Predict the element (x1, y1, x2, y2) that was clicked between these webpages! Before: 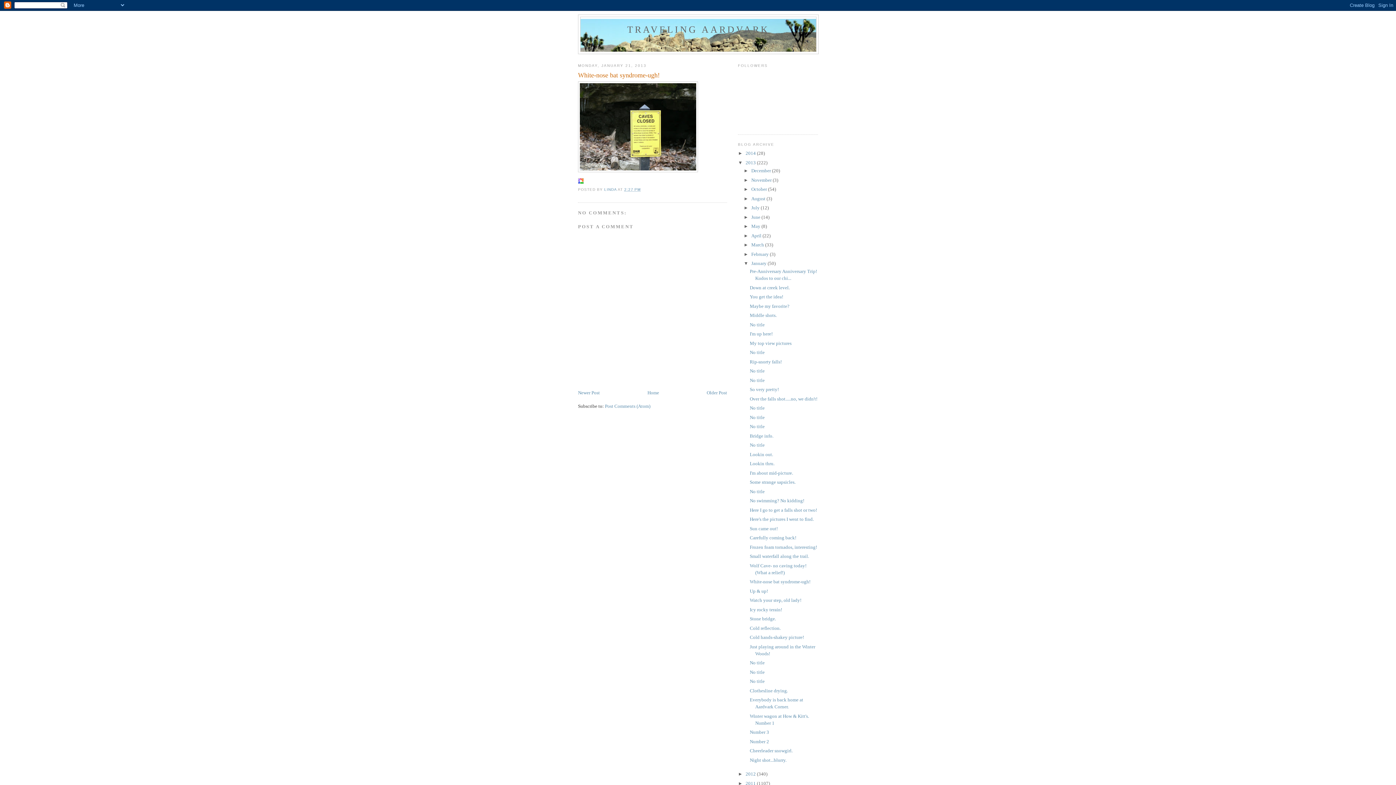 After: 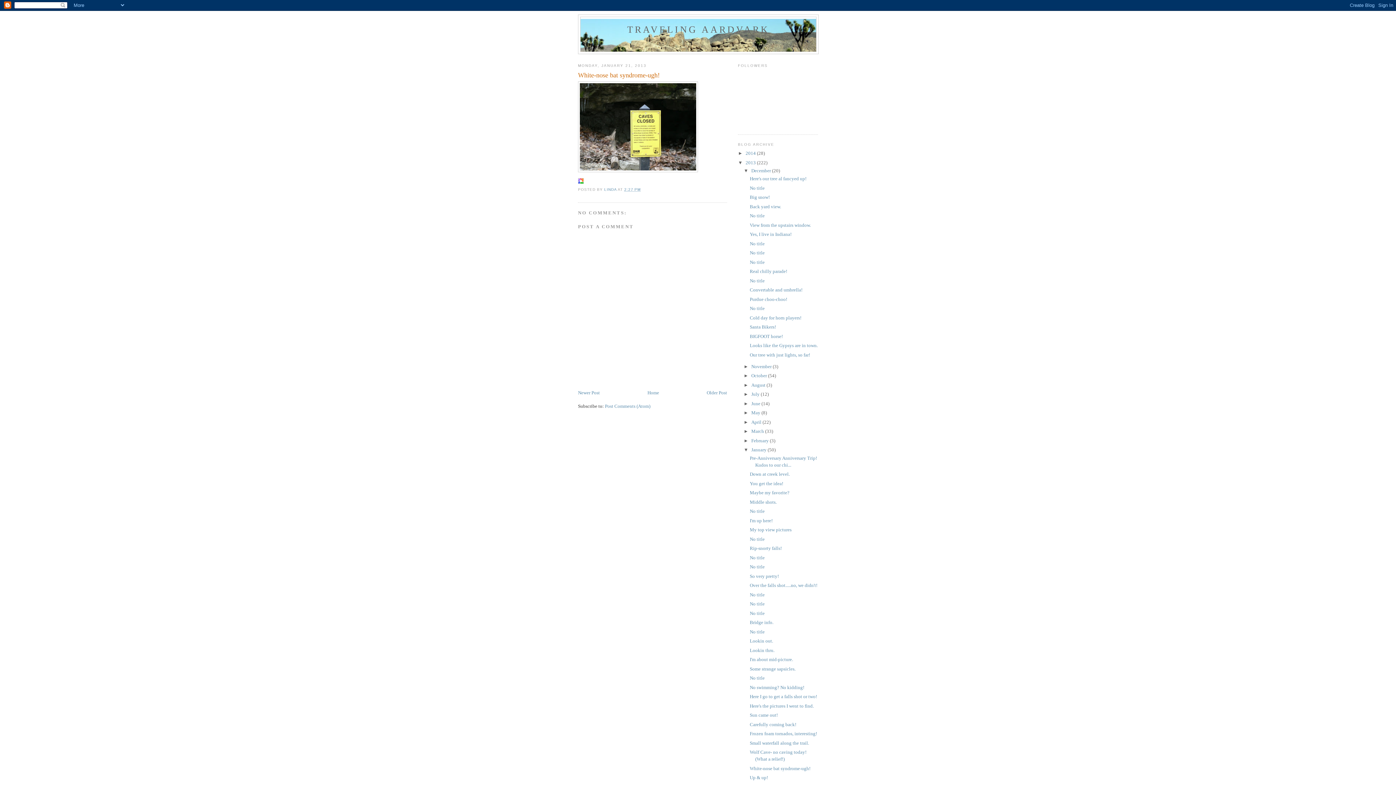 Action: label: ►   bbox: (743, 168, 751, 173)